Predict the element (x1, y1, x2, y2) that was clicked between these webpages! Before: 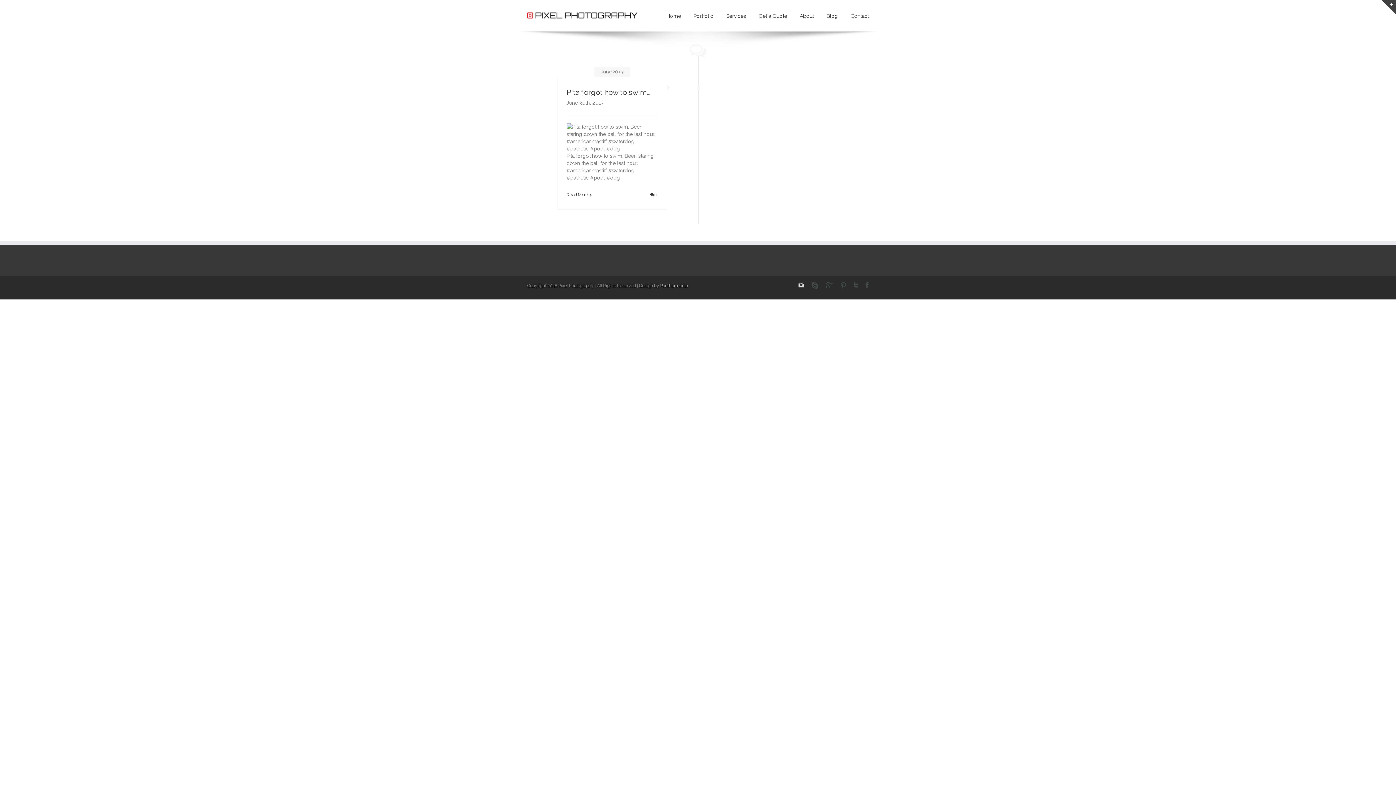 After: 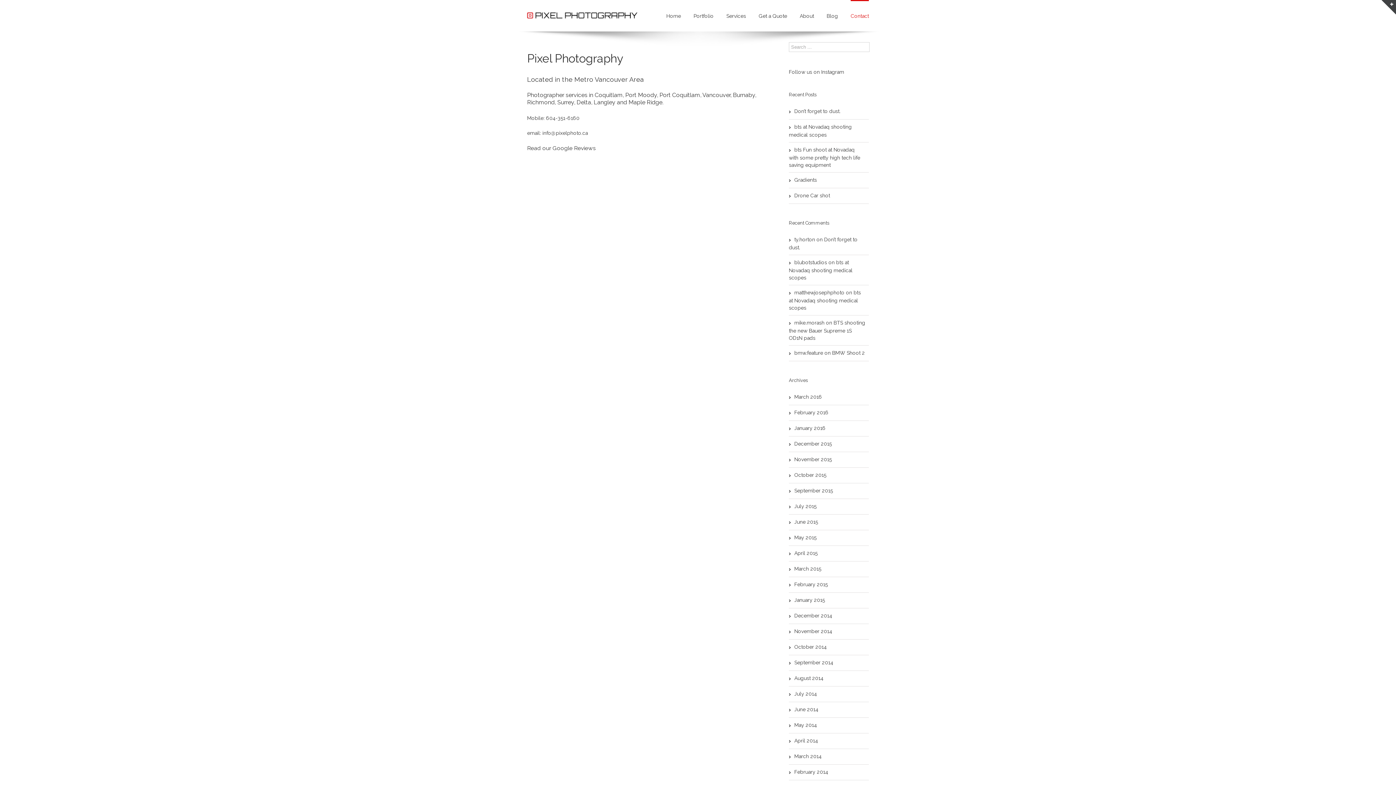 Action: bbox: (850, 0, 869, 31) label: Contact